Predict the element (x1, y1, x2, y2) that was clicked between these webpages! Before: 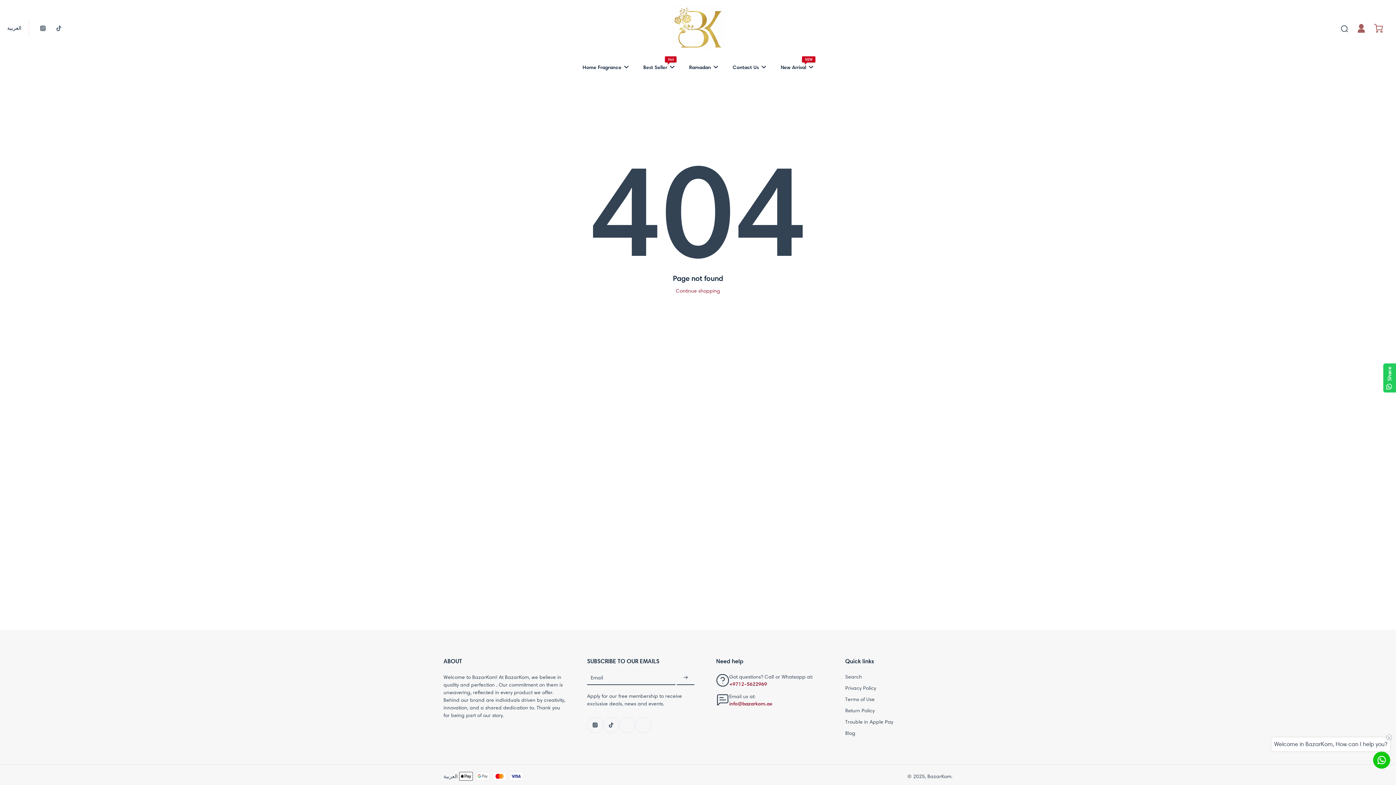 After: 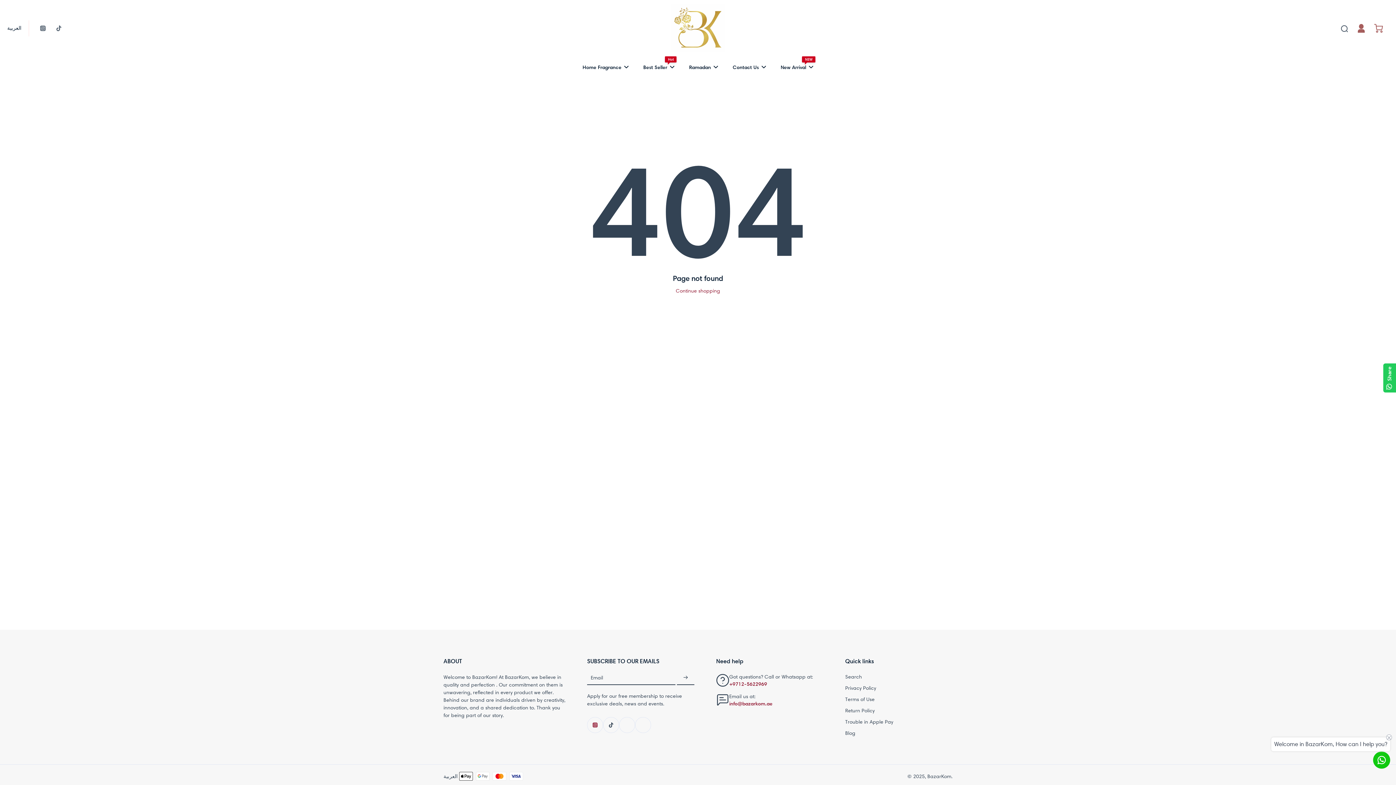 Action: bbox: (587, 717, 603, 733) label: Instagram